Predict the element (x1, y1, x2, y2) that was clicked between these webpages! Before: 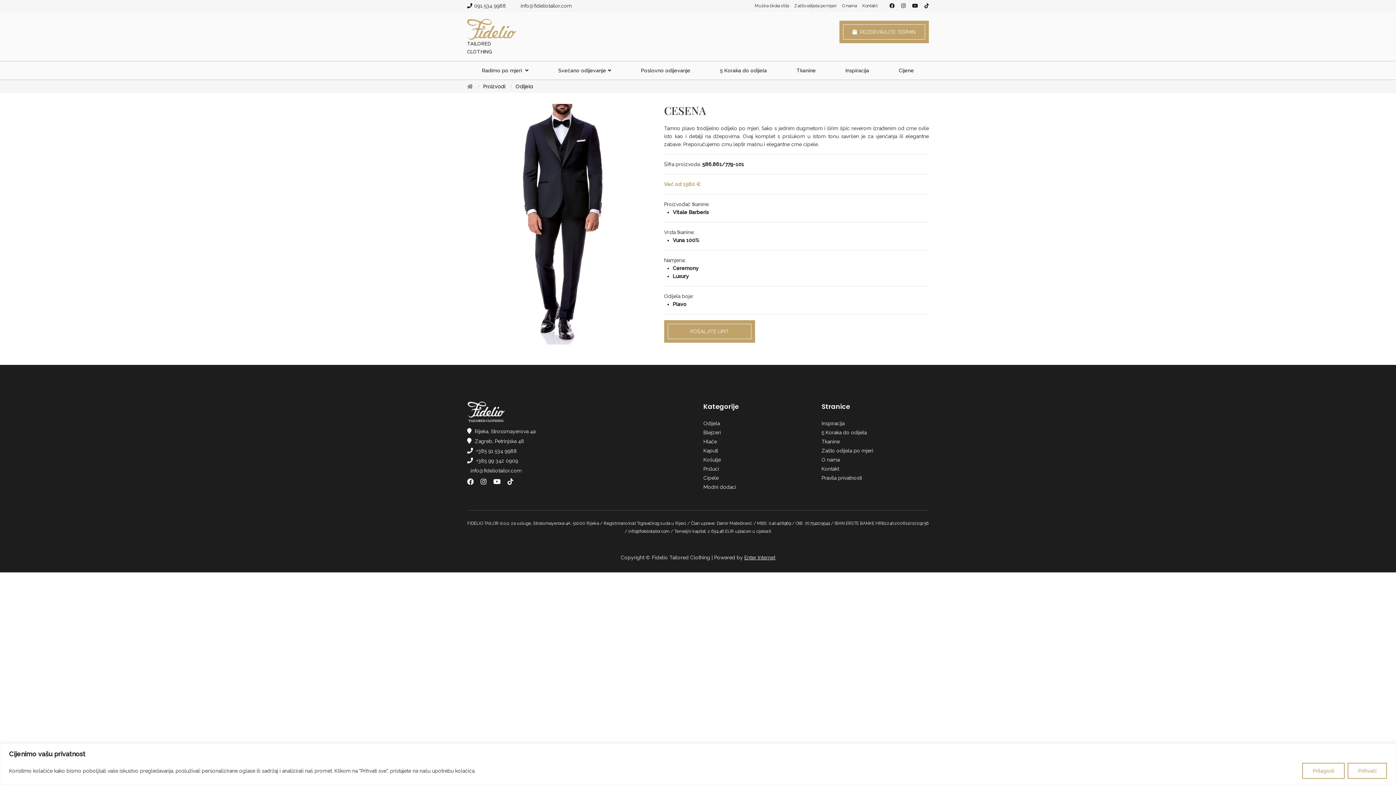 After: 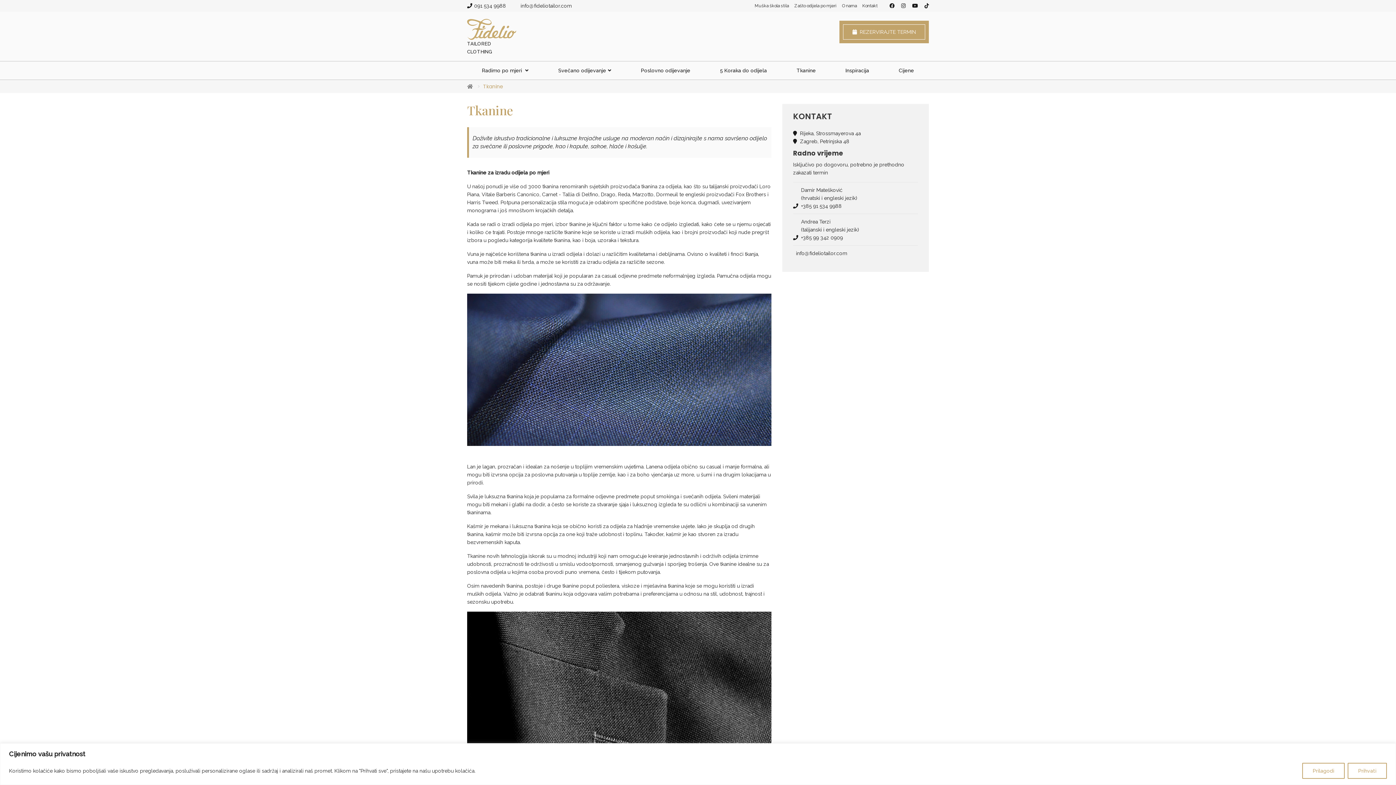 Action: bbox: (821, 437, 840, 445) label: Tkanine